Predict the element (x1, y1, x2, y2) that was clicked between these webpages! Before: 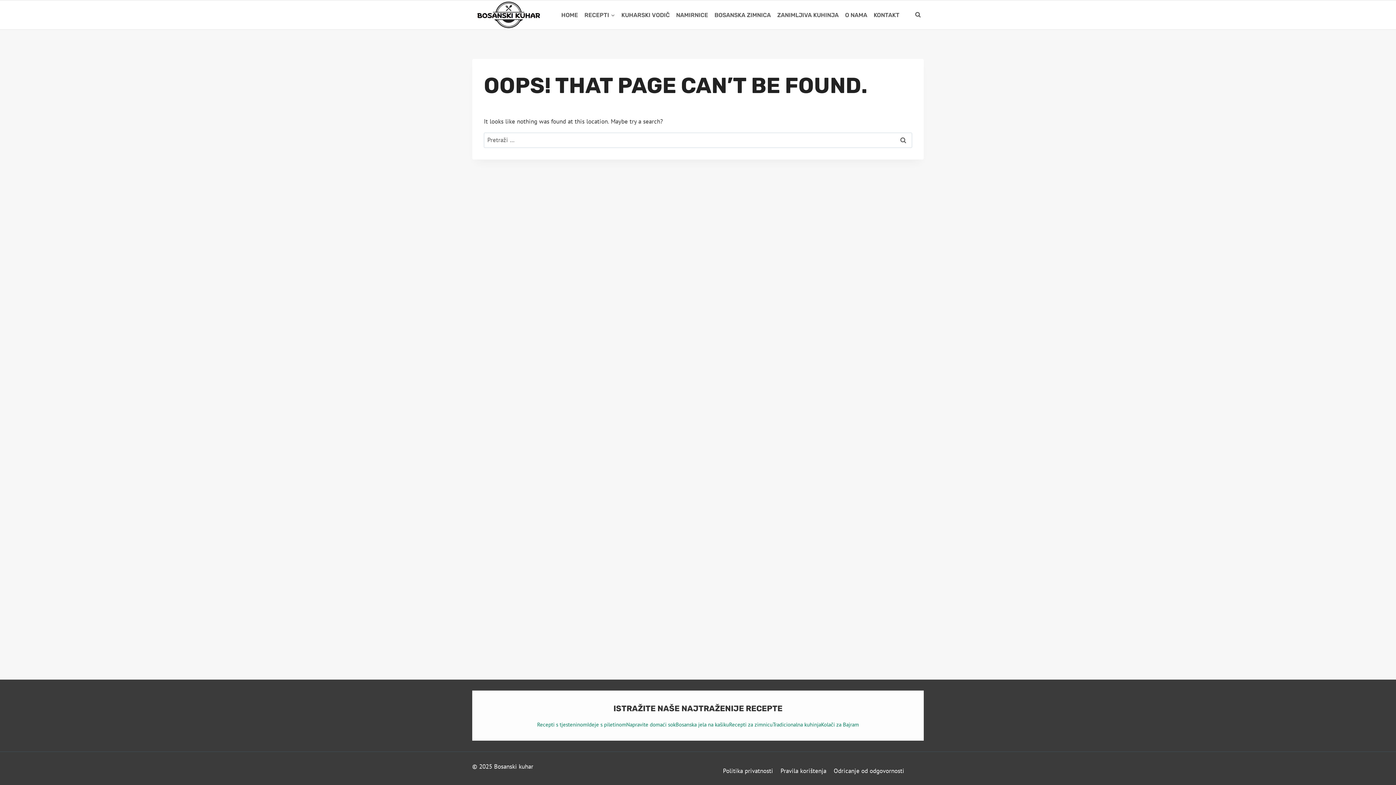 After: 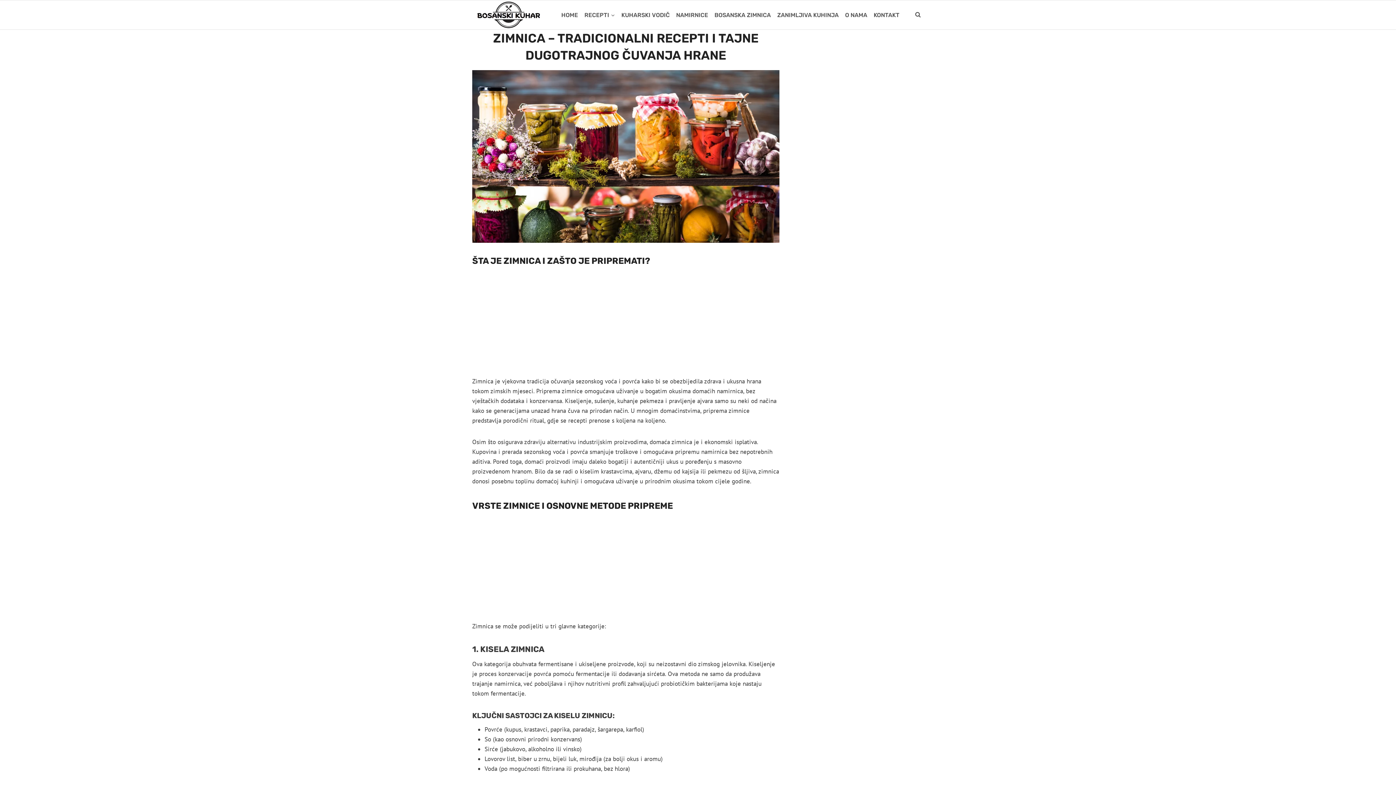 Action: label: Recepti za zimnicu bbox: (729, 720, 772, 729)